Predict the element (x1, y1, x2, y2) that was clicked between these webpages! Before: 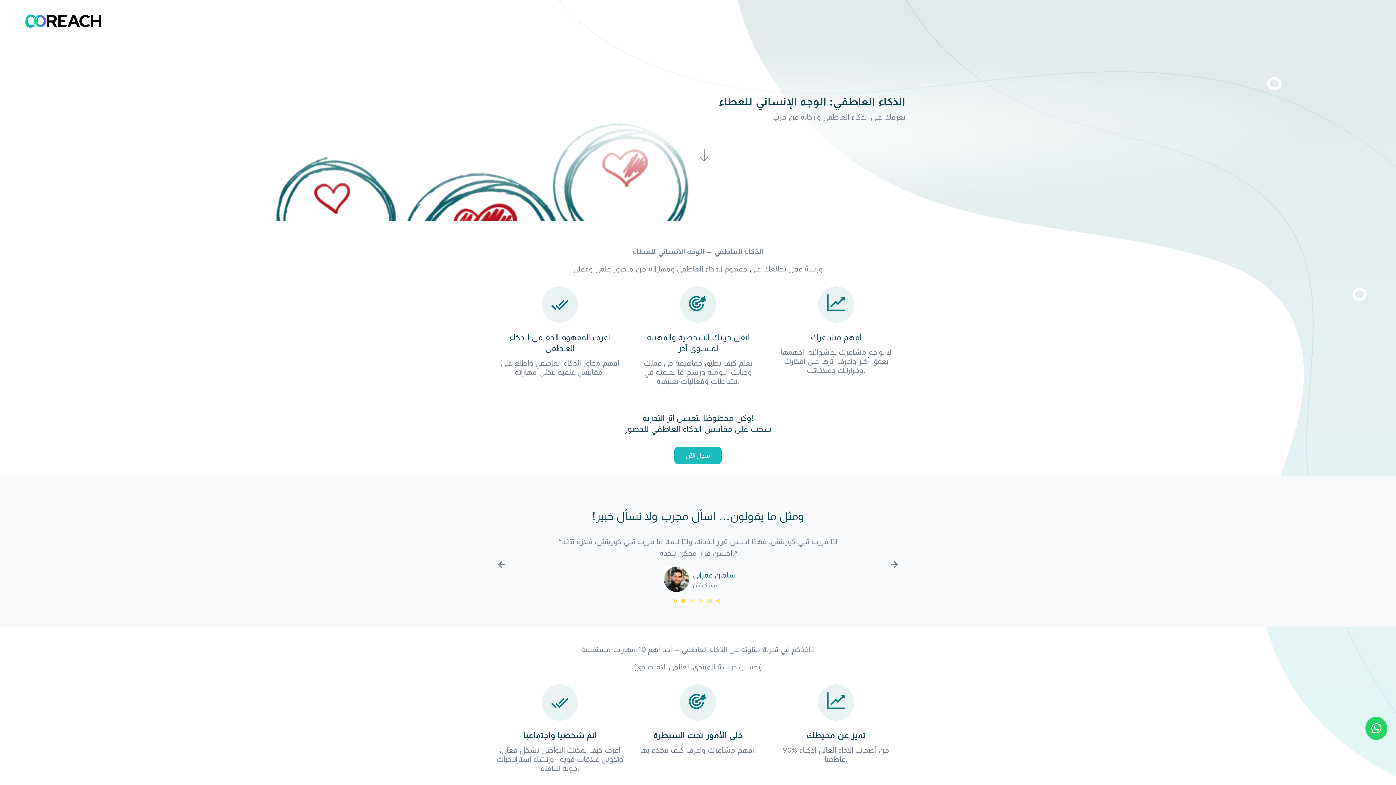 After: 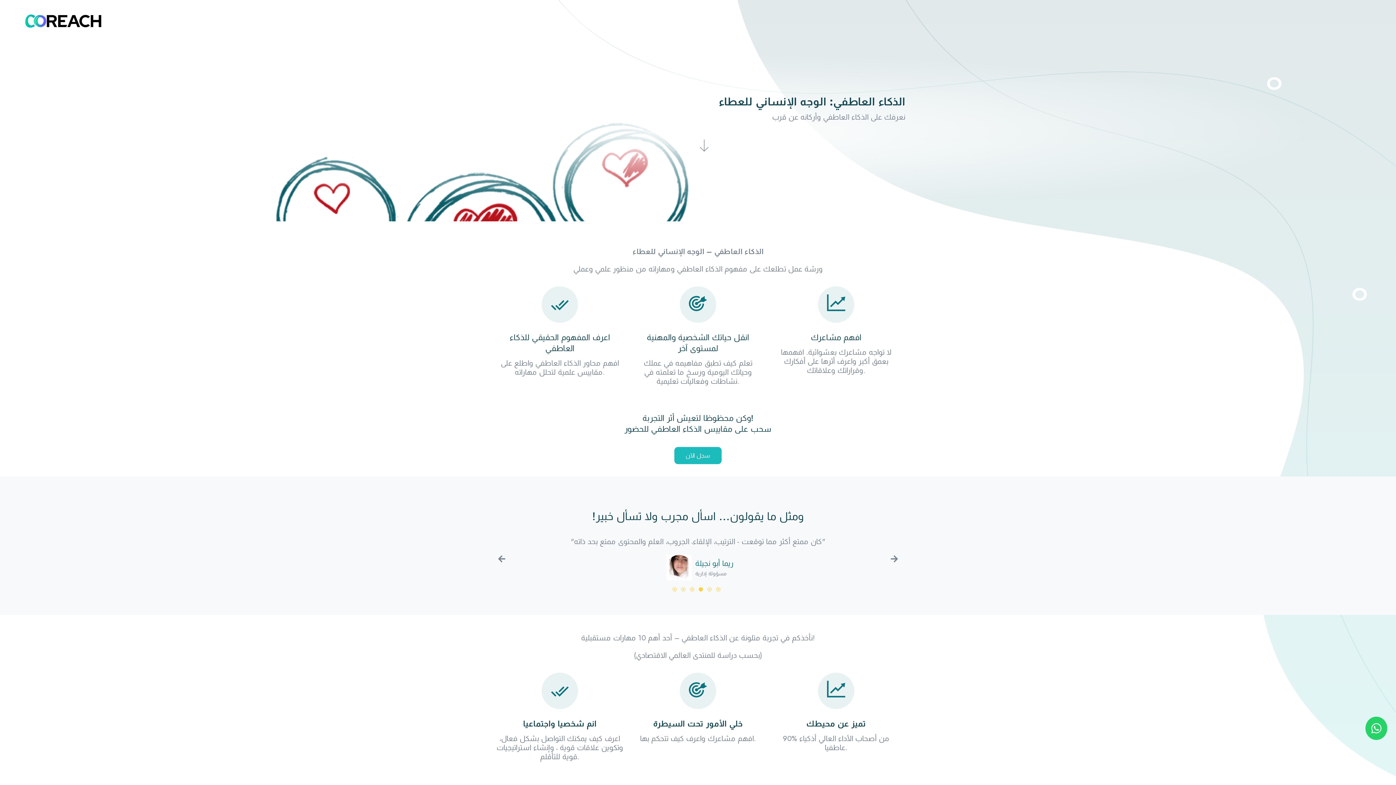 Action: label: 4 of 6 bbox: (700, 591, 704, 595)